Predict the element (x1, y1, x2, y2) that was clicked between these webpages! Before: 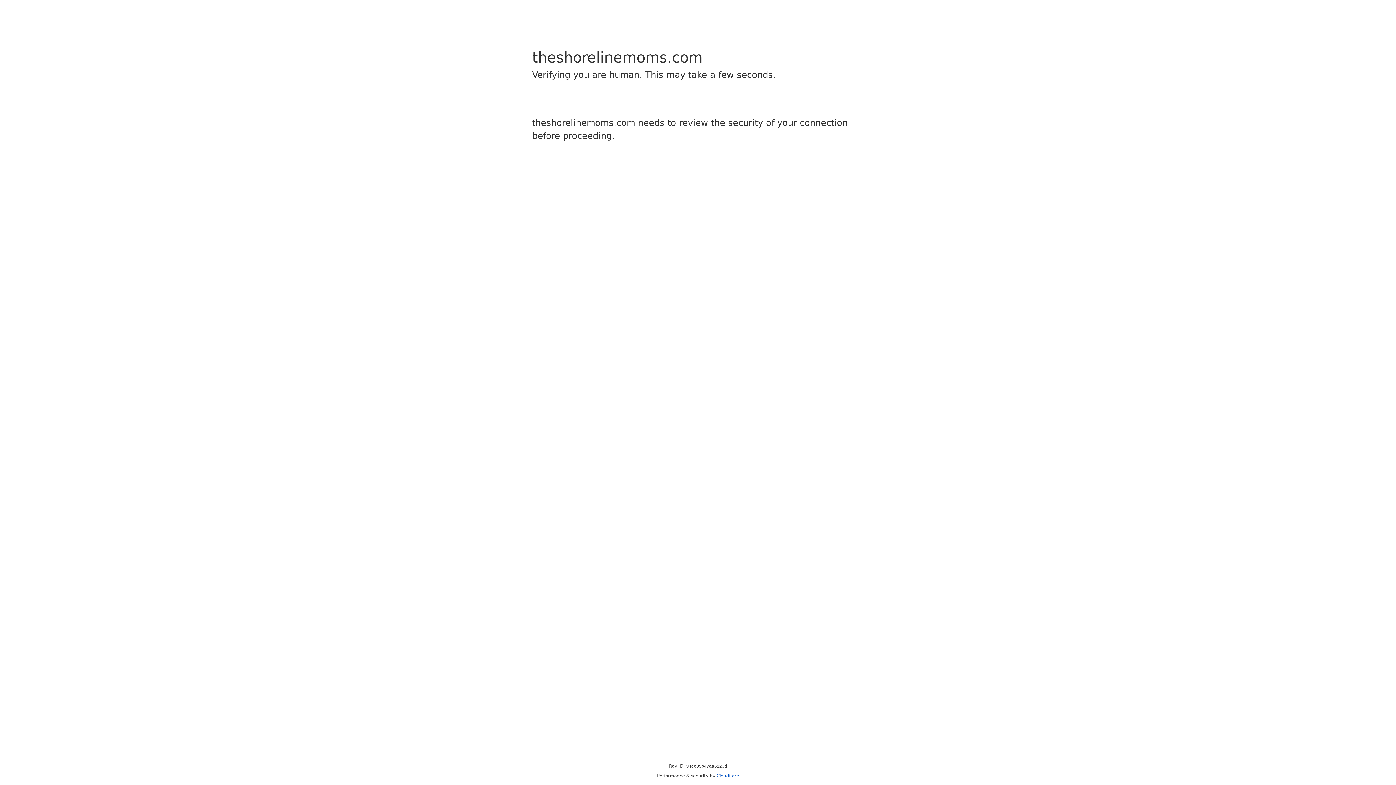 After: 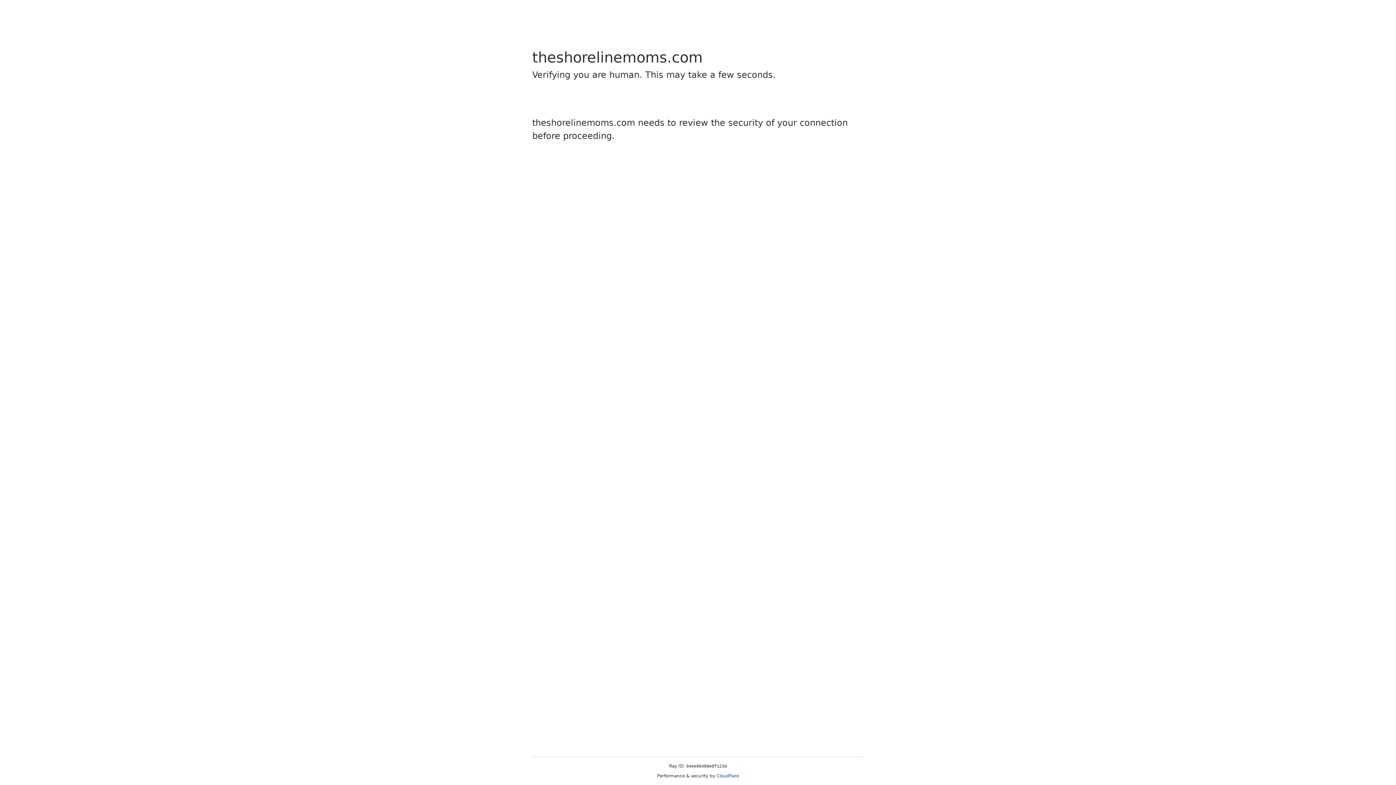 Action: label: Cloudflare bbox: (716, 773, 739, 778)